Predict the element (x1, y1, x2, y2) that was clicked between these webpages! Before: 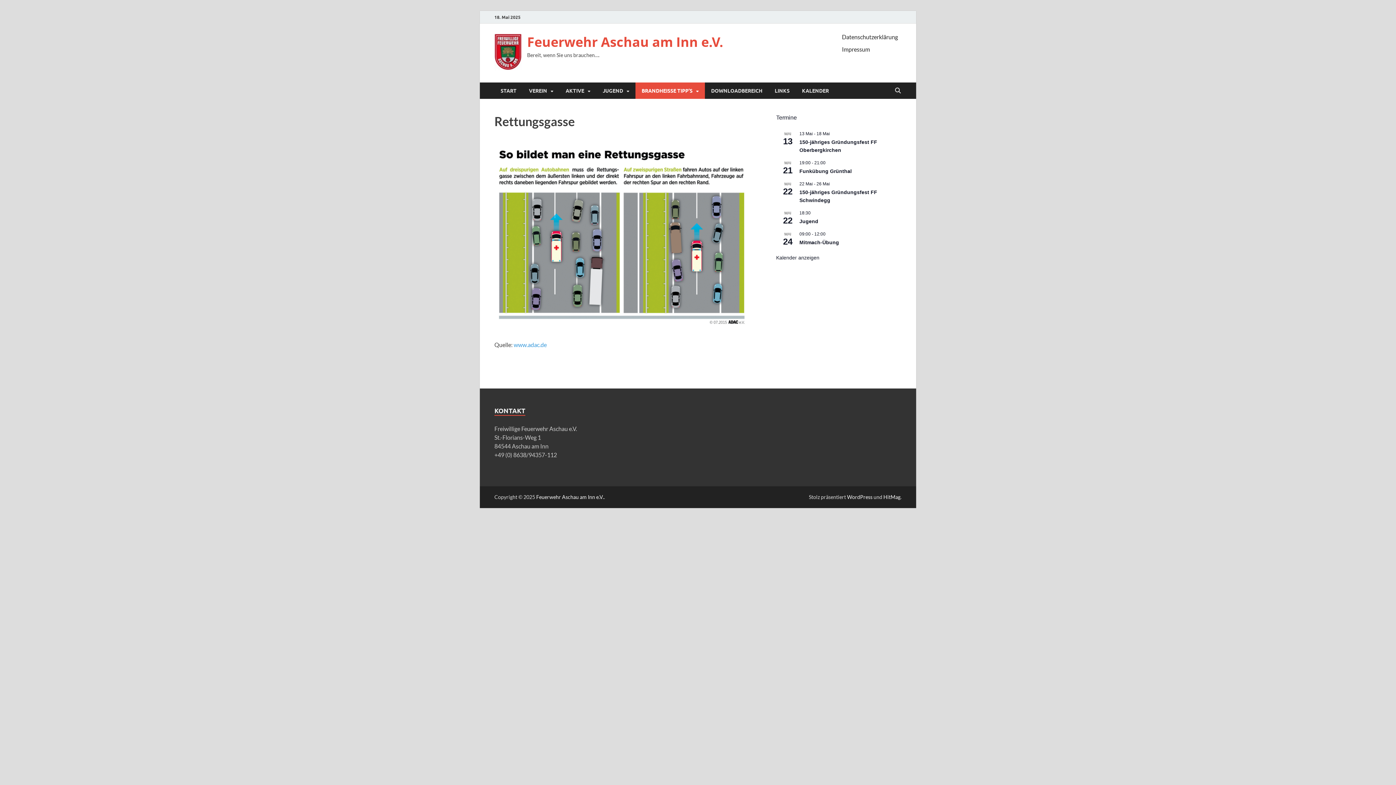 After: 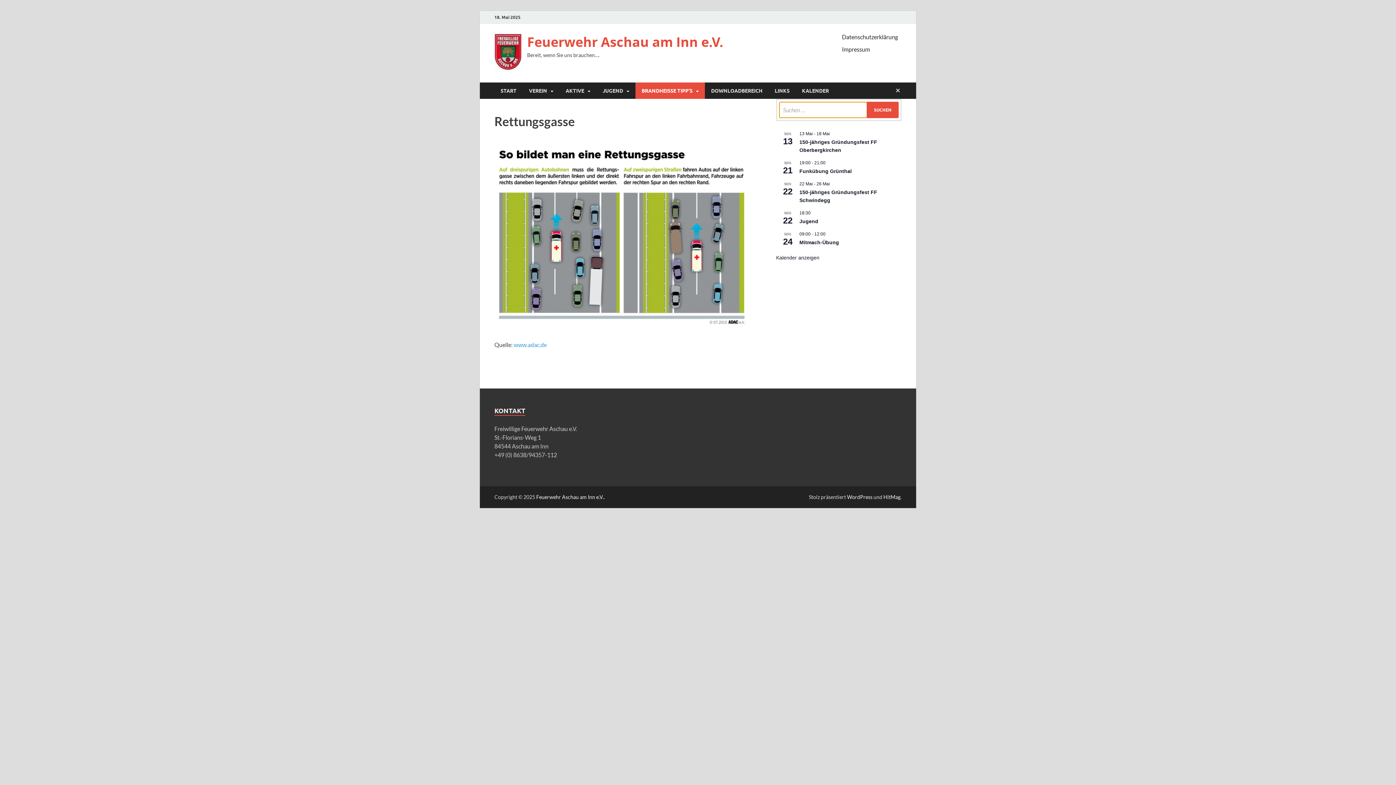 Action: bbox: (892, 82, 903, 99) label: Suche öffnen